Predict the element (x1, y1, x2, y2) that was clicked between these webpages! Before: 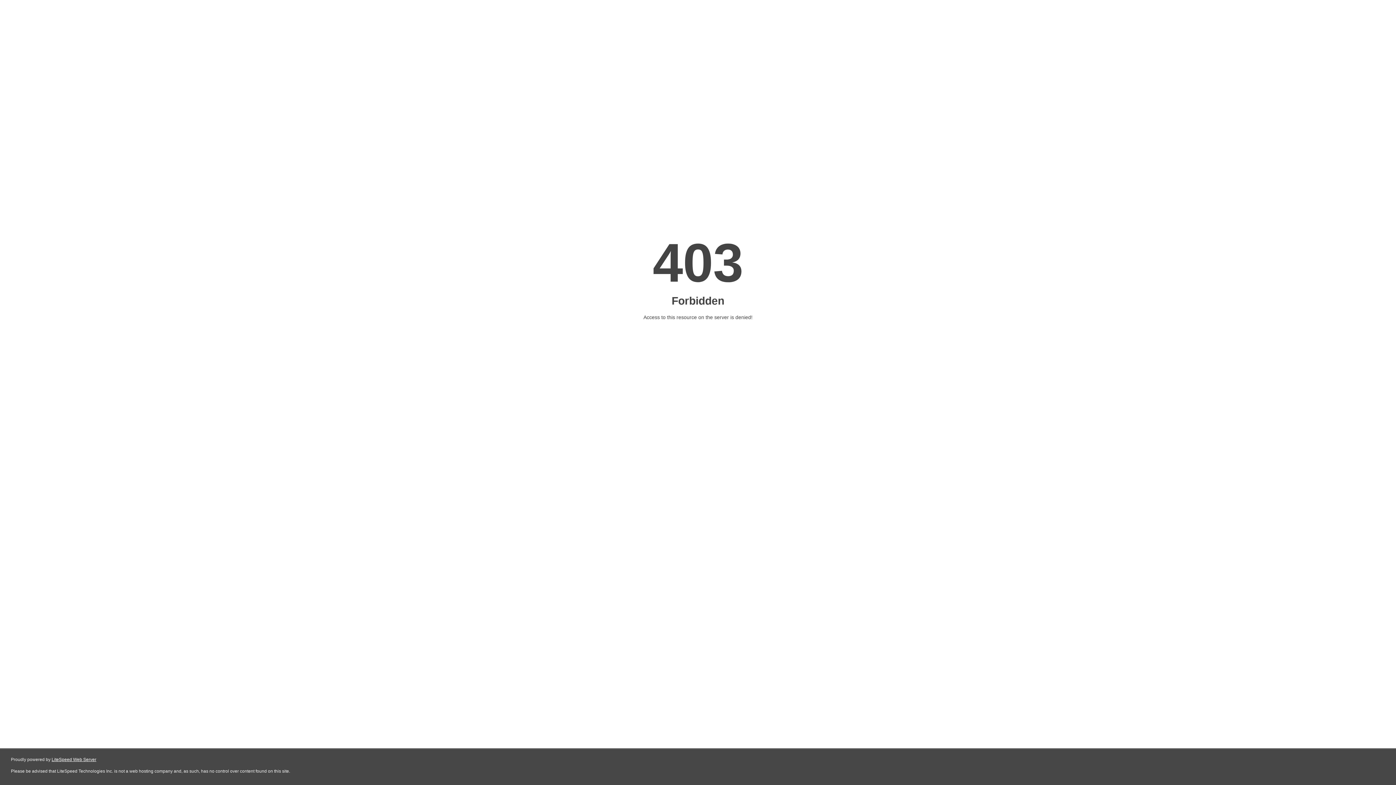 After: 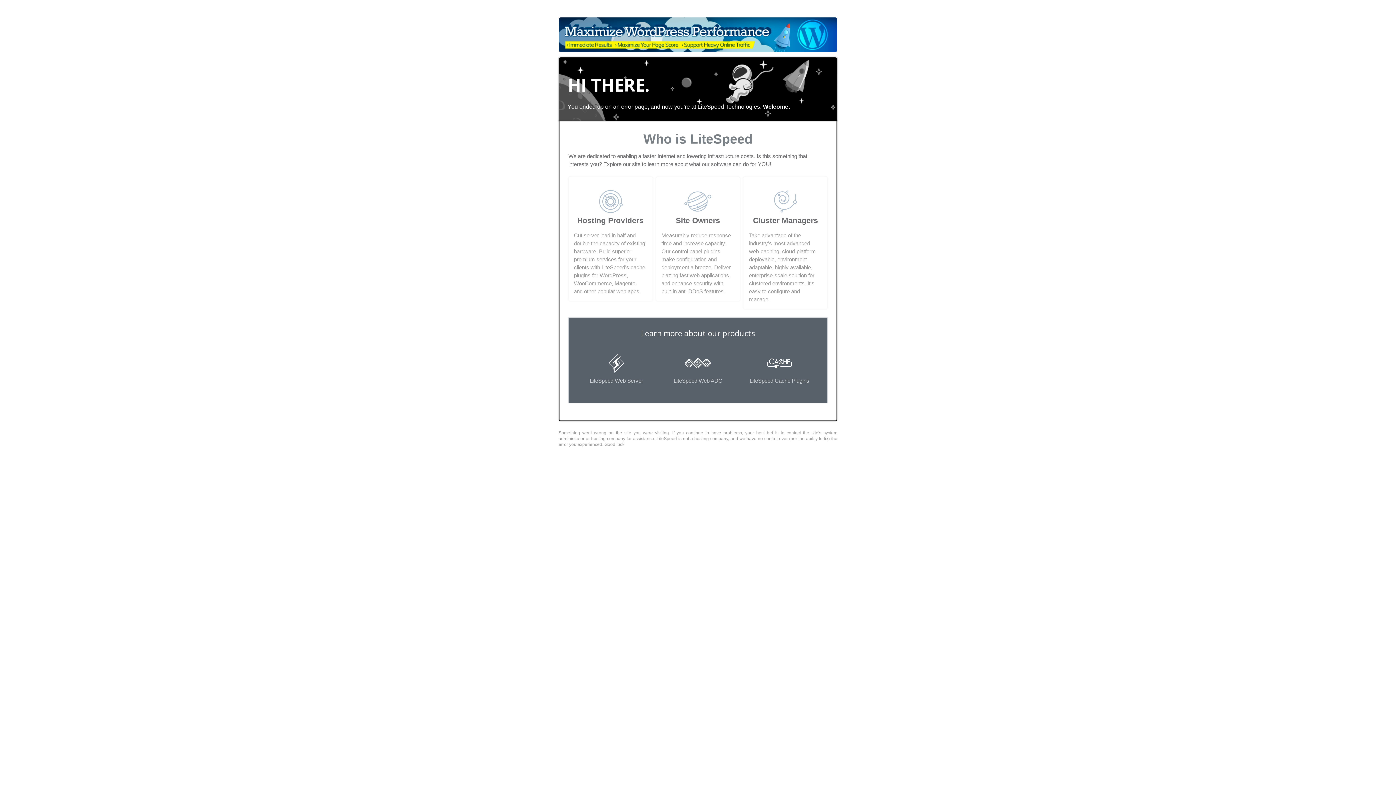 Action: bbox: (51, 757, 96, 762) label: LiteSpeed Web Server